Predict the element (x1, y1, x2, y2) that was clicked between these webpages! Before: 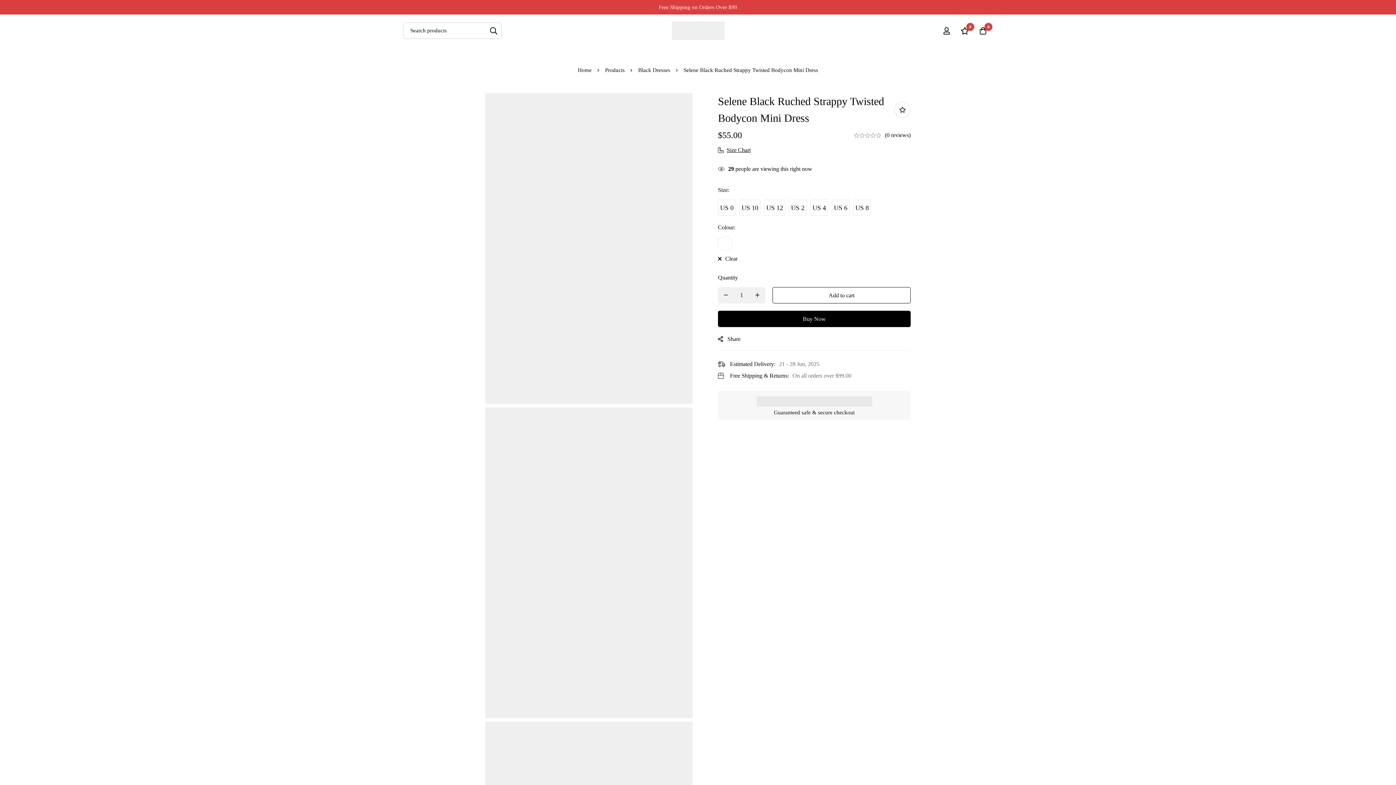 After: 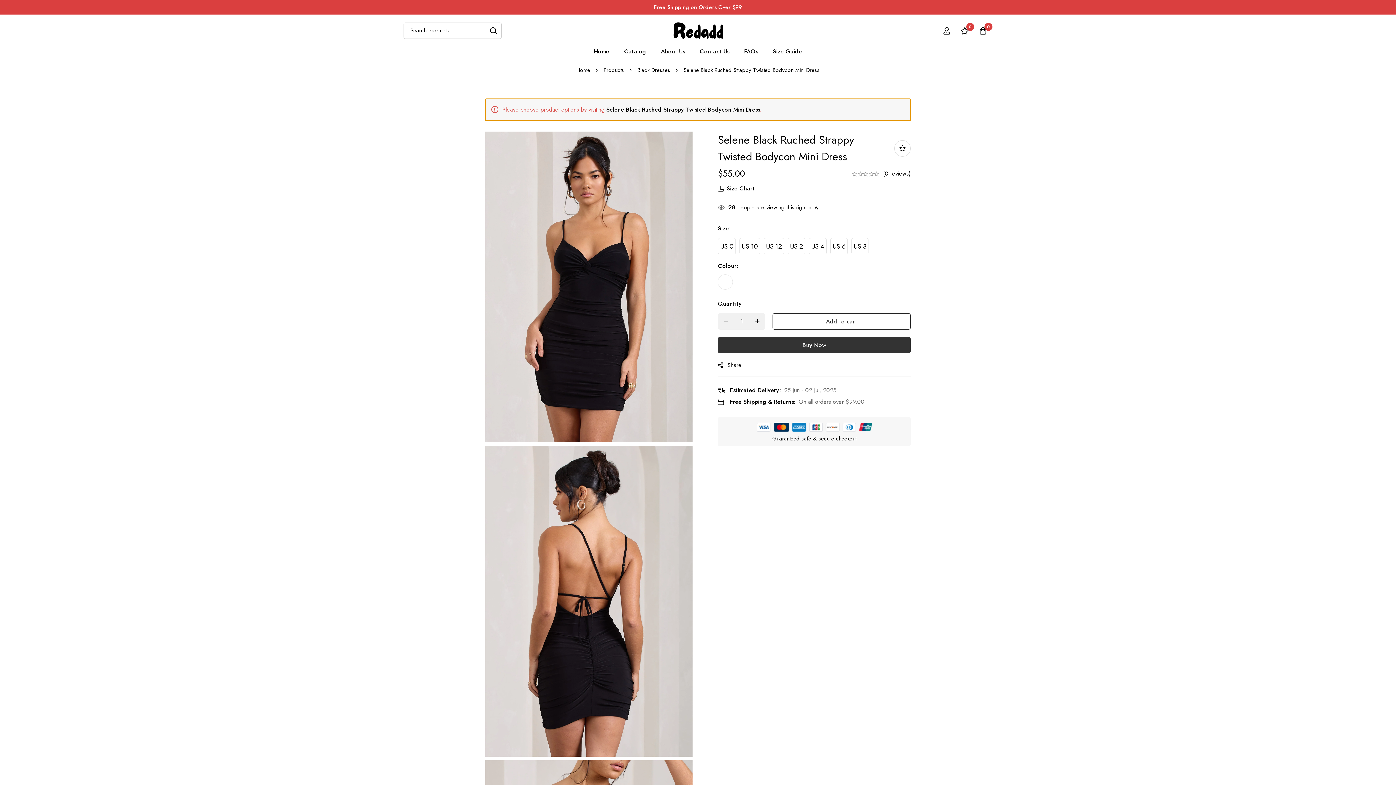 Action: bbox: (772, 287, 910, 303) label: Add to cart